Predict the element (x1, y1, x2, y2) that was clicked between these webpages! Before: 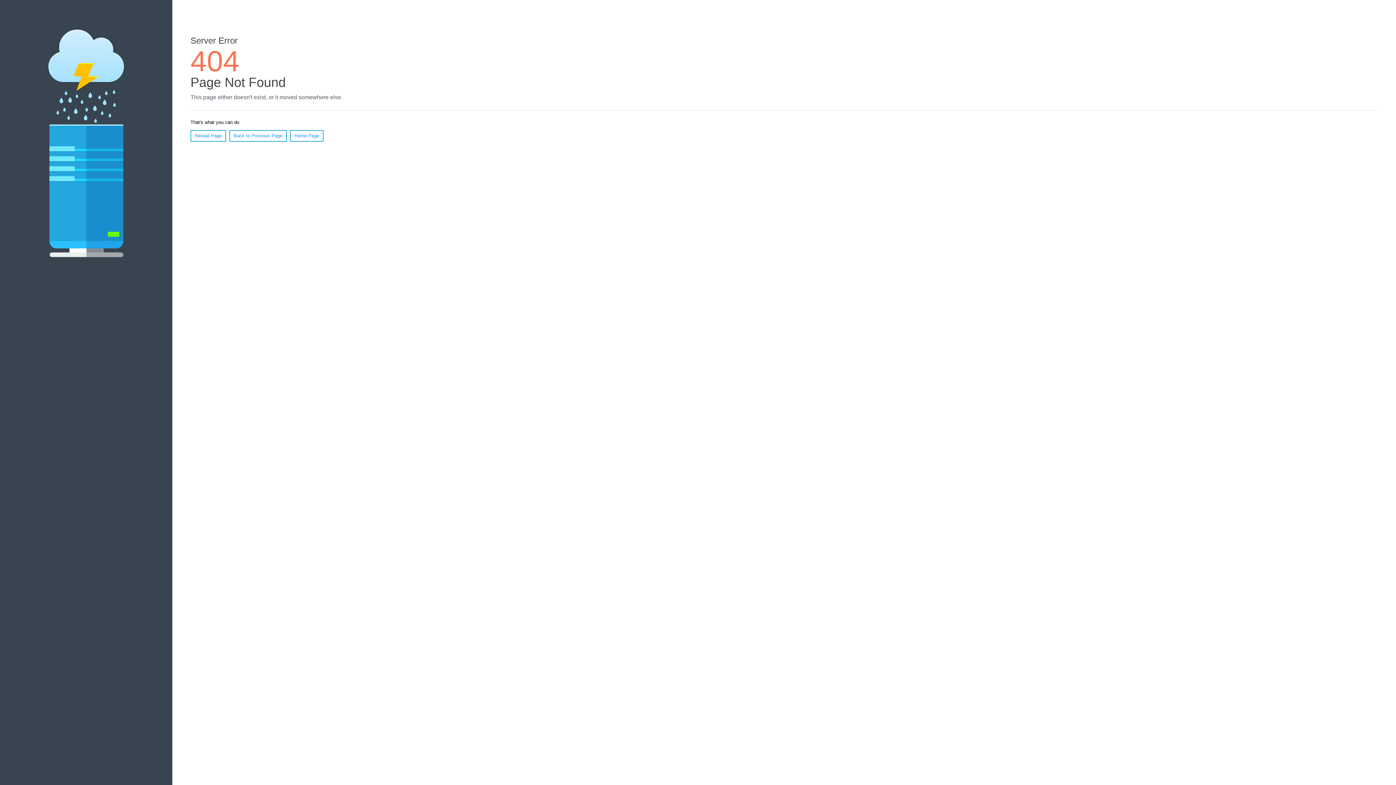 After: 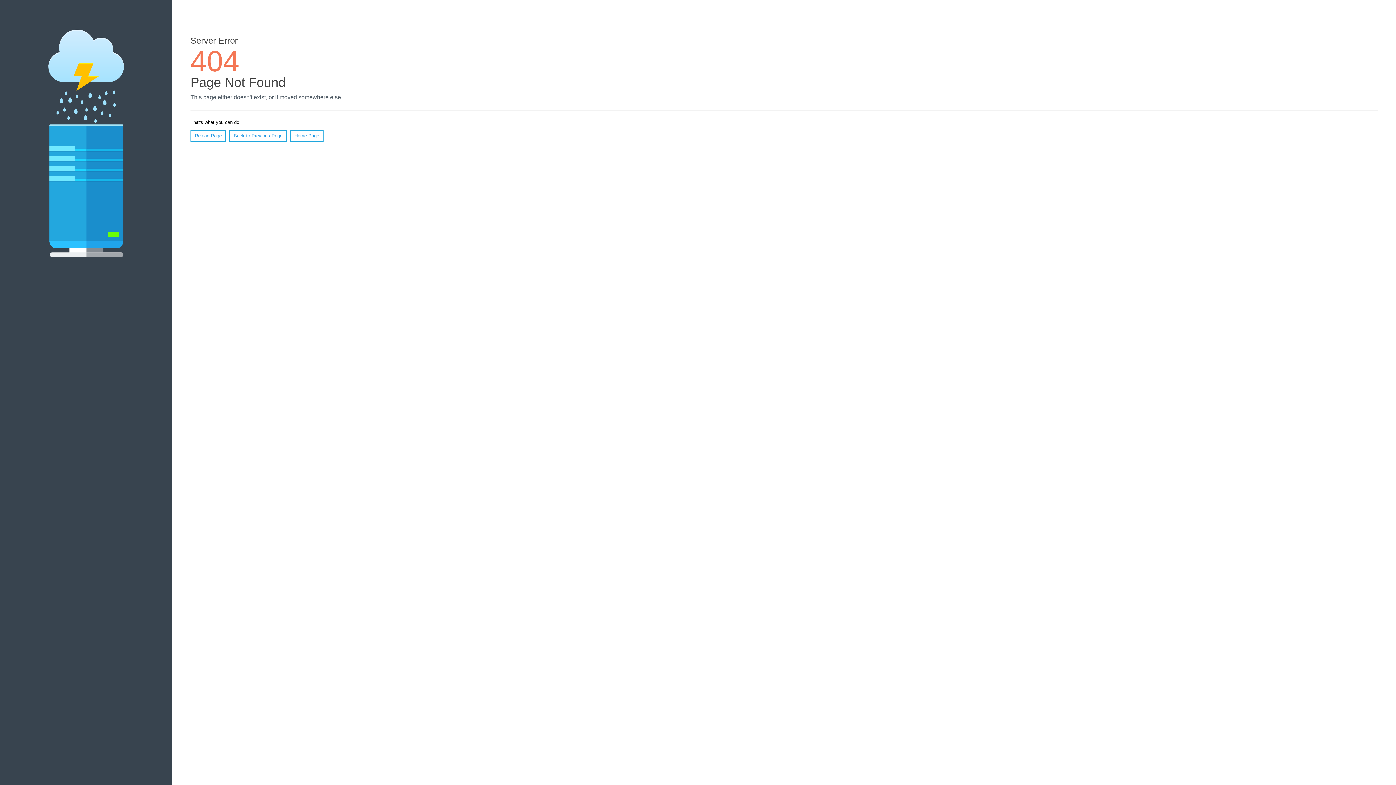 Action: label: Reload Page bbox: (190, 130, 226, 141)